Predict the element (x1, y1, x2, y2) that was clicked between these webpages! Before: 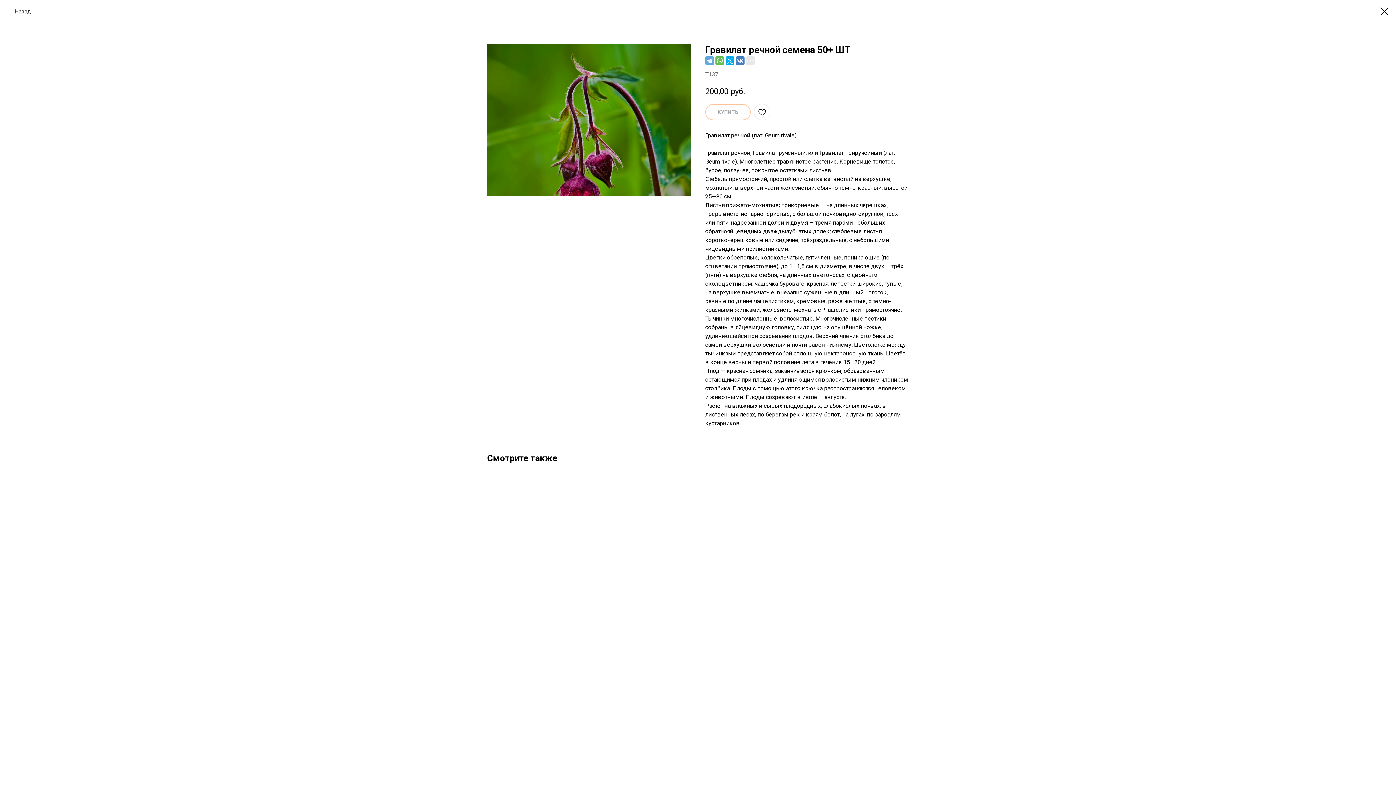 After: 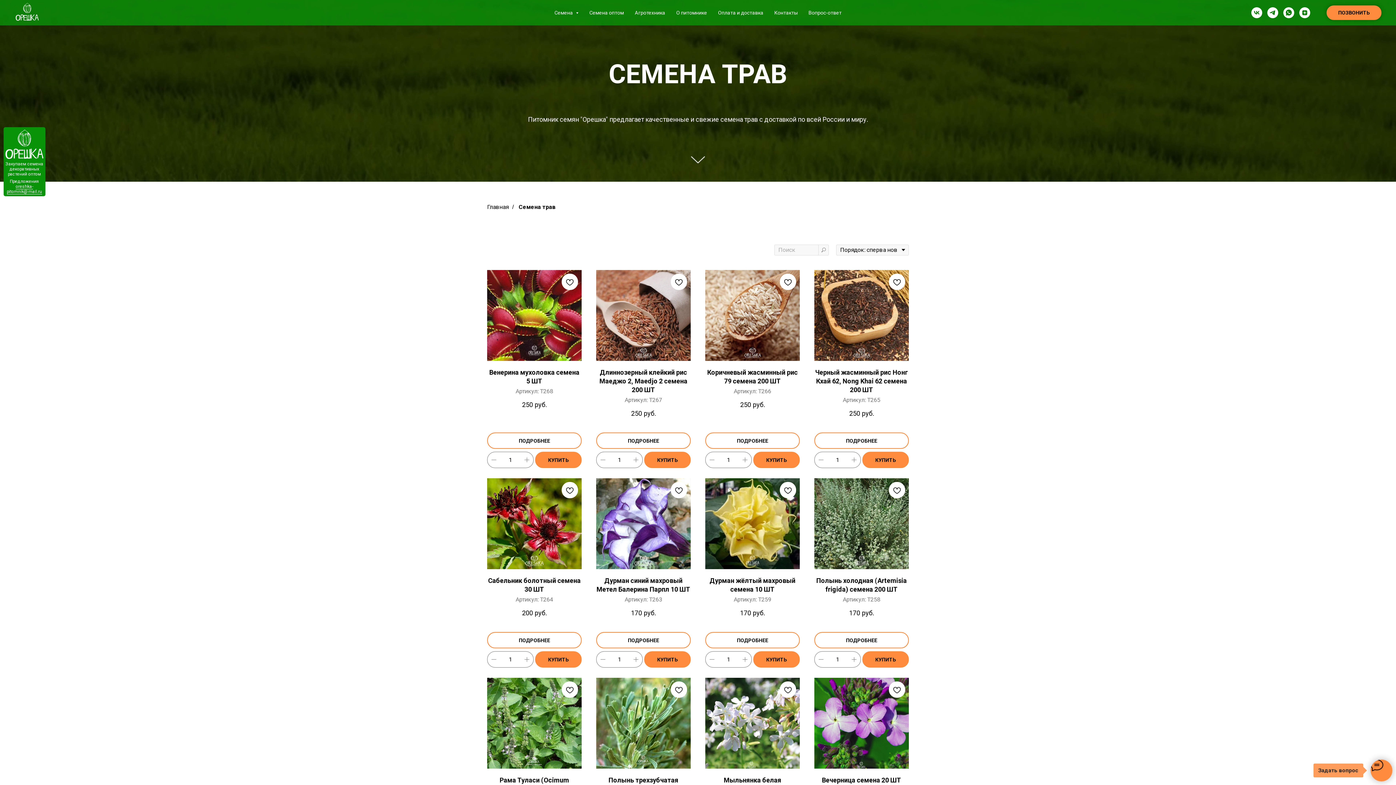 Action: bbox: (7, 7, 30, 16) label: Назад